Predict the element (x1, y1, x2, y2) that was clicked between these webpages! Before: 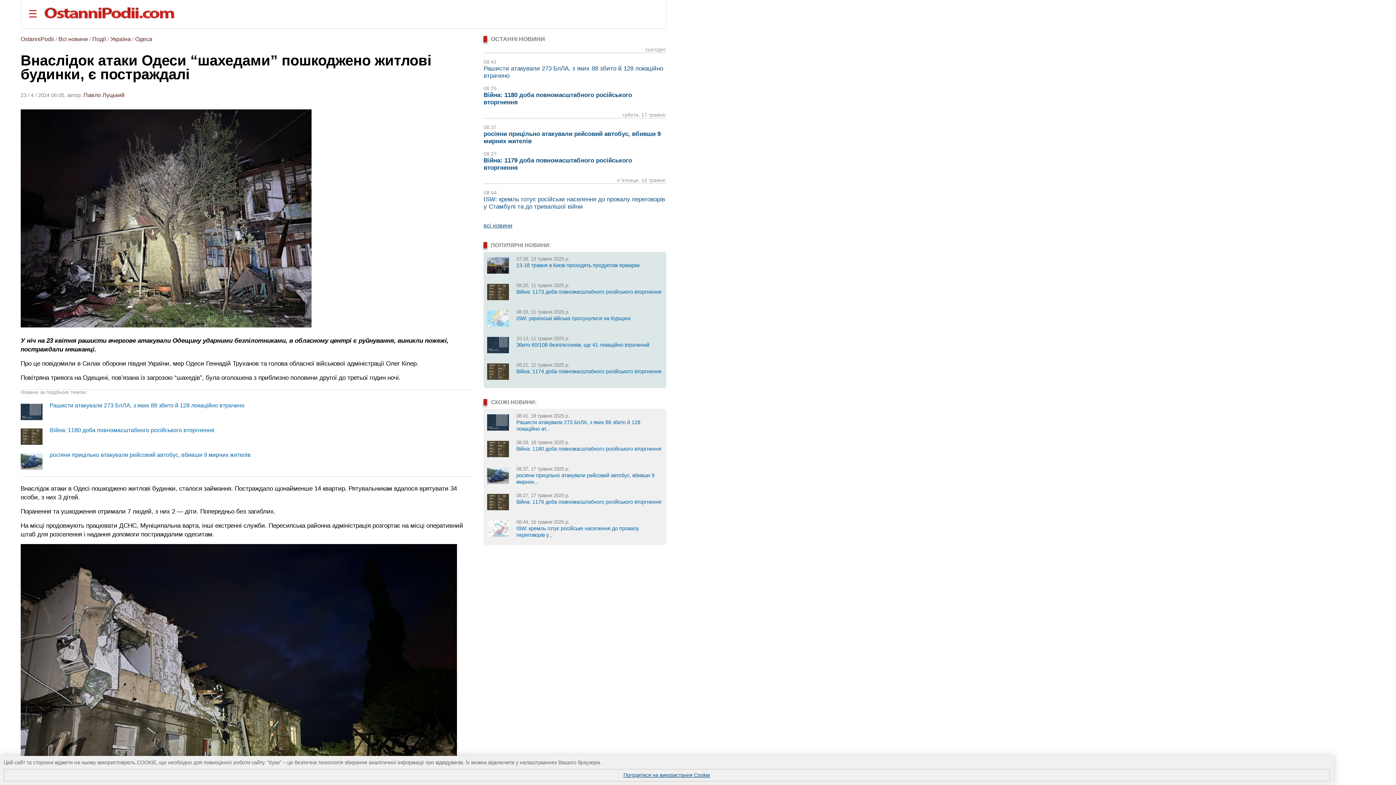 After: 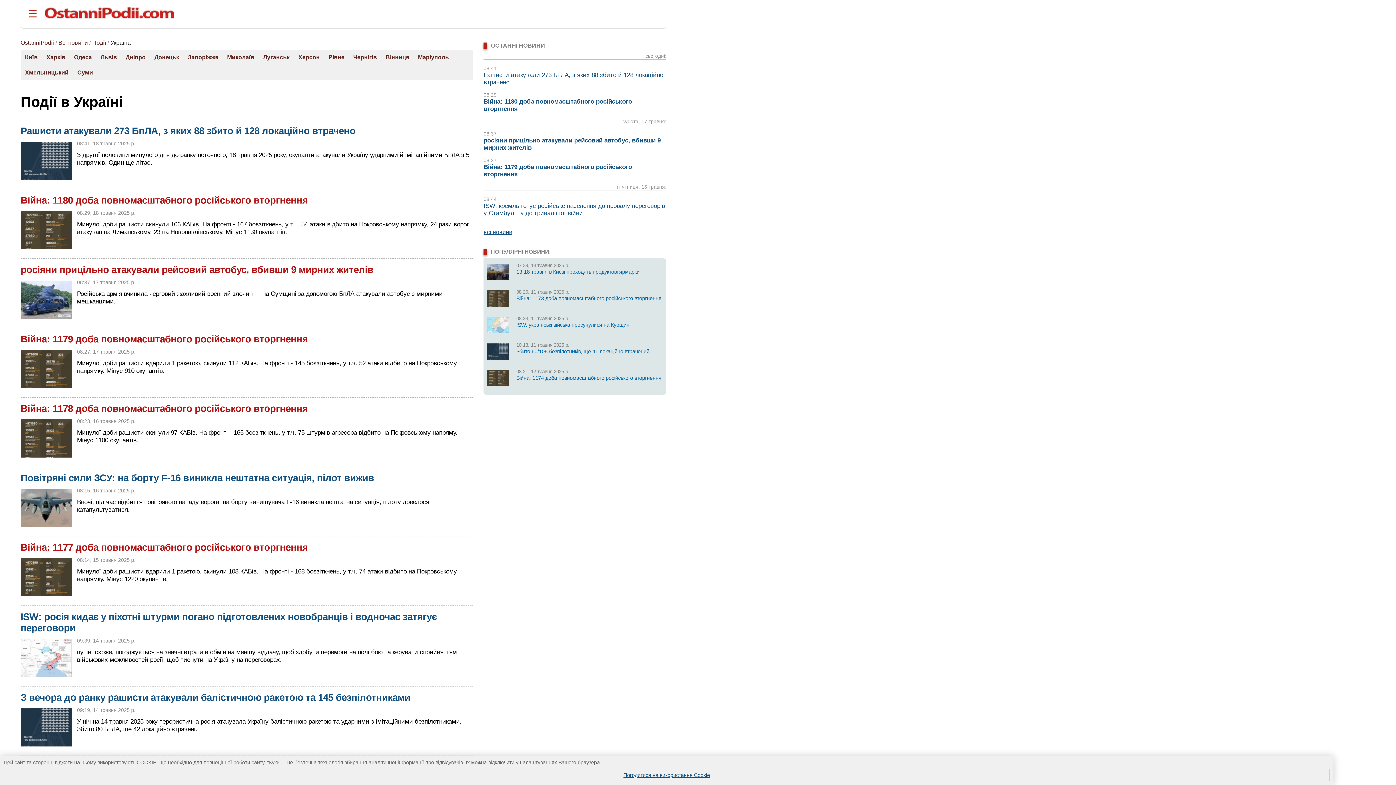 Action: label: Україна bbox: (110, 36, 130, 42)